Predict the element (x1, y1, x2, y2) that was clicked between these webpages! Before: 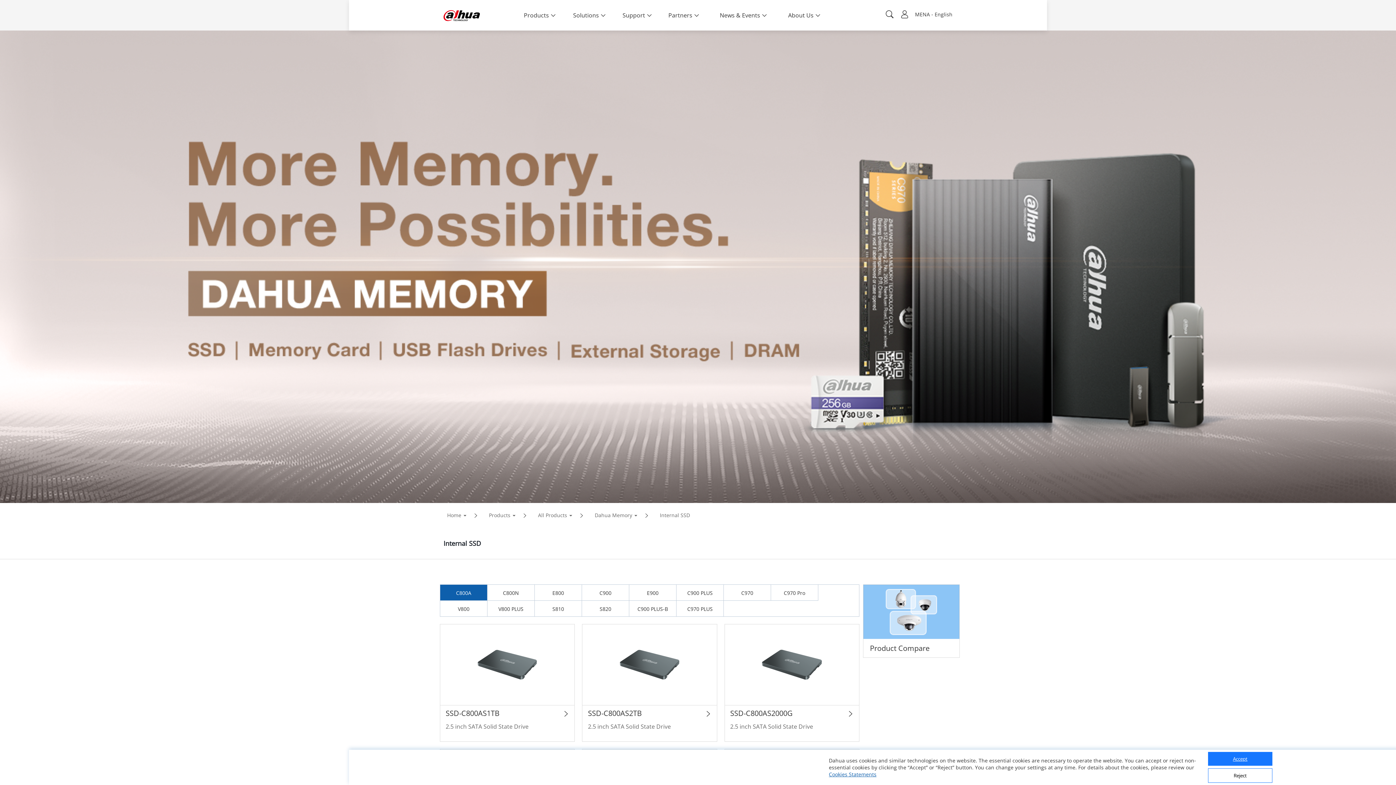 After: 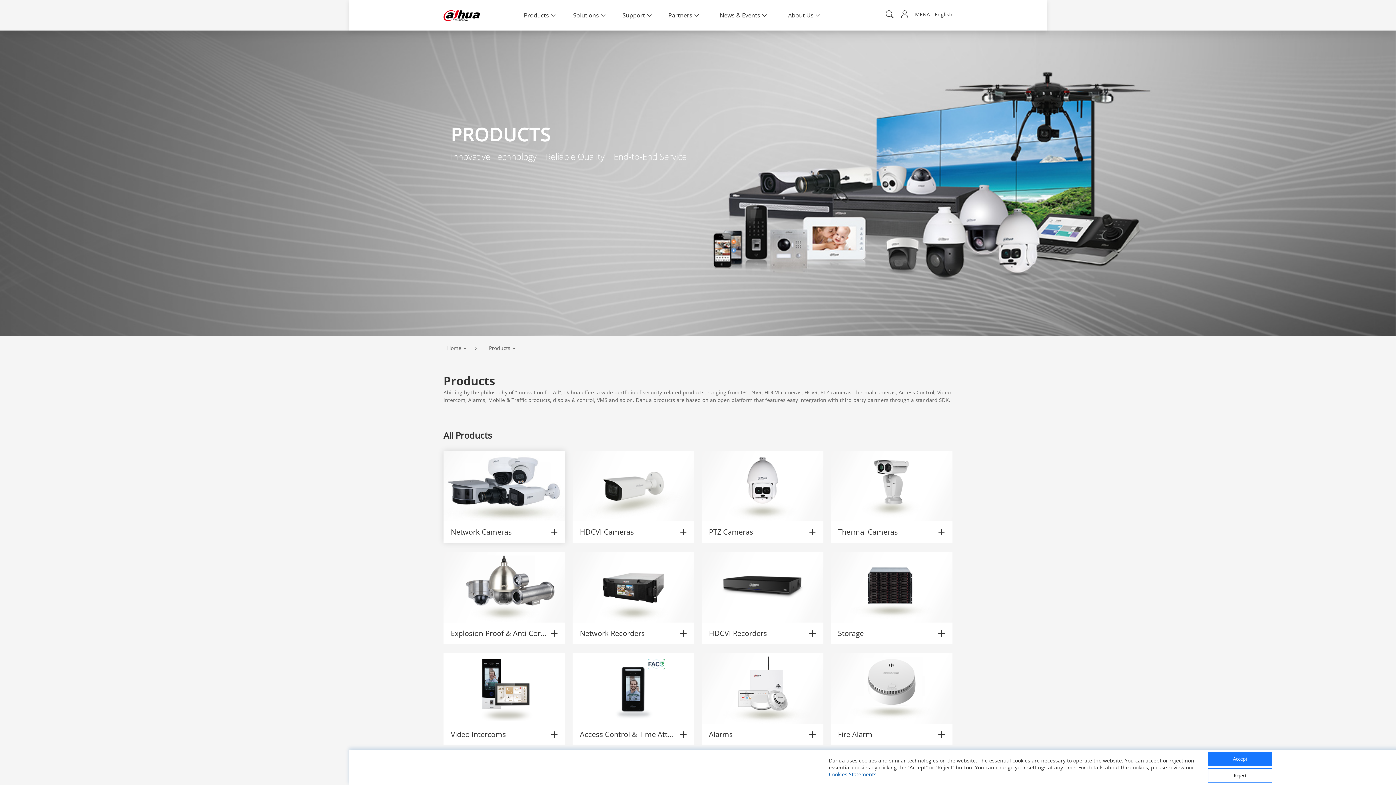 Action: label: Products bbox: (485, 509, 519, 521)